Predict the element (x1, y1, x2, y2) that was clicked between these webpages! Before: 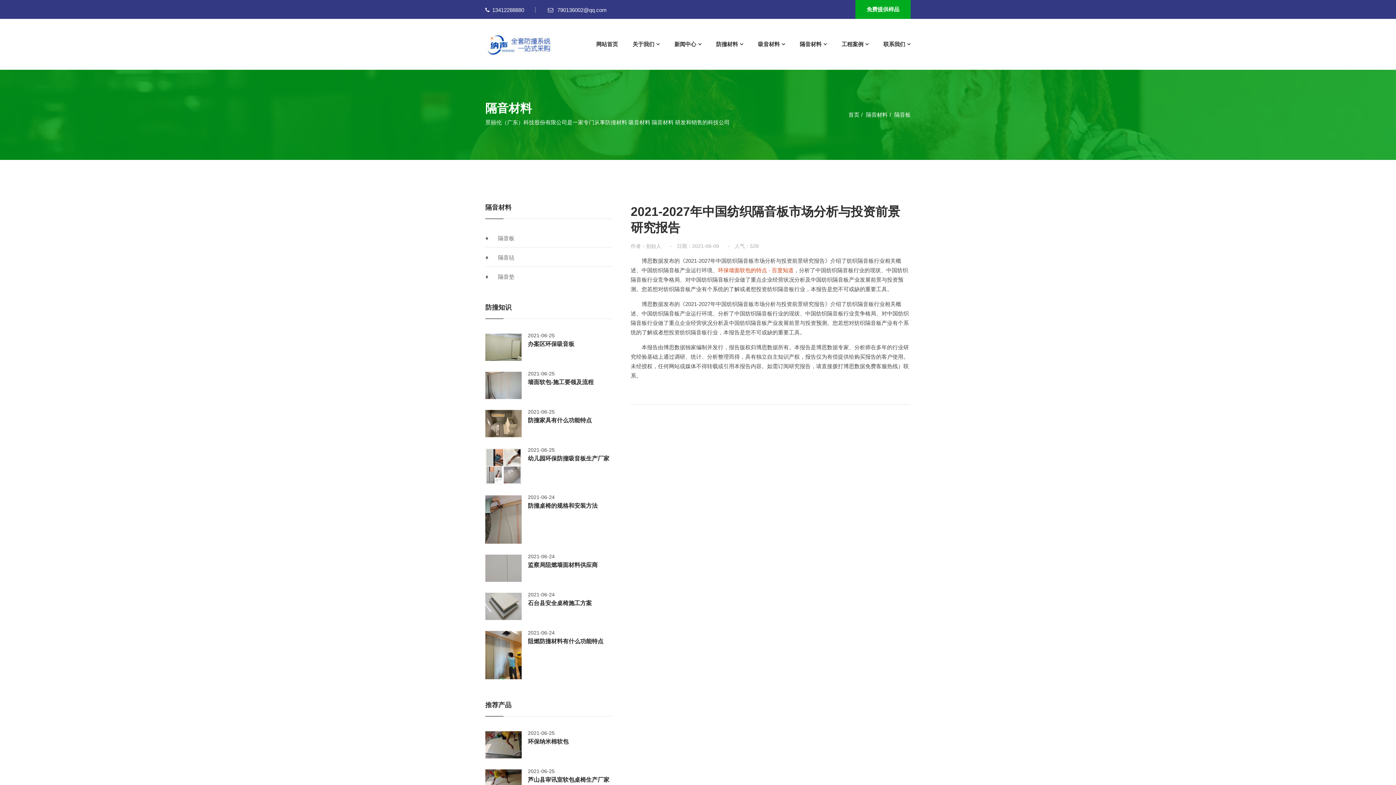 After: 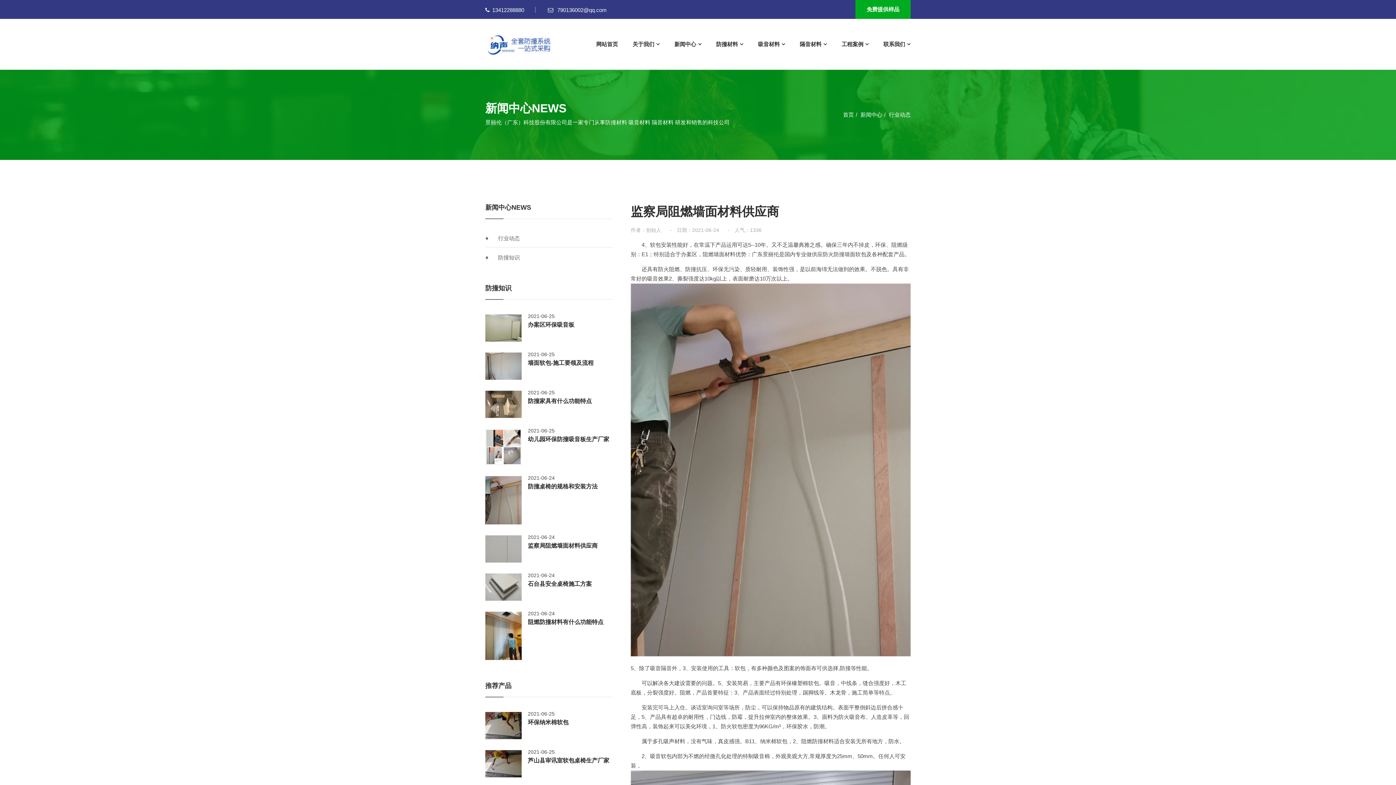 Action: label: 监察局阻燃墙面材料供应商 bbox: (528, 561, 597, 569)